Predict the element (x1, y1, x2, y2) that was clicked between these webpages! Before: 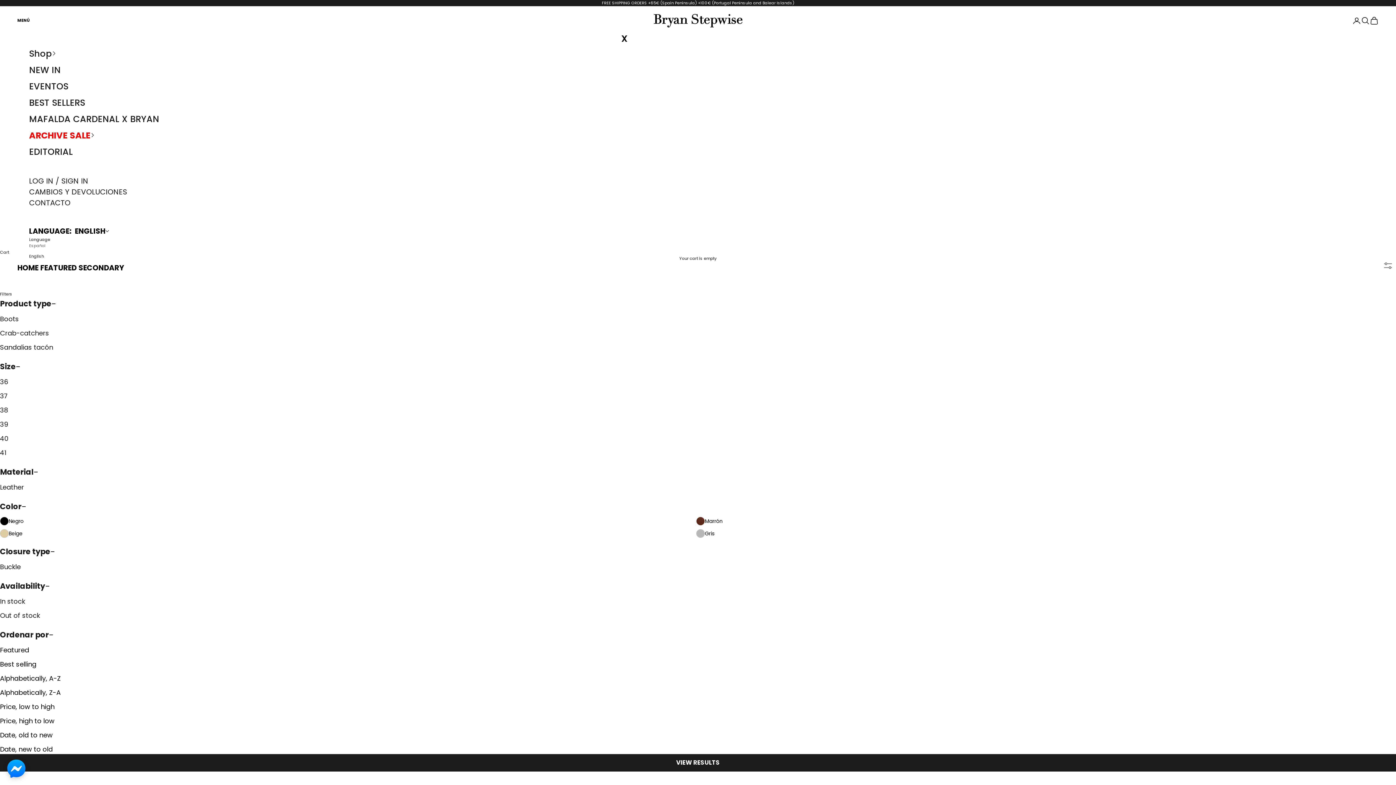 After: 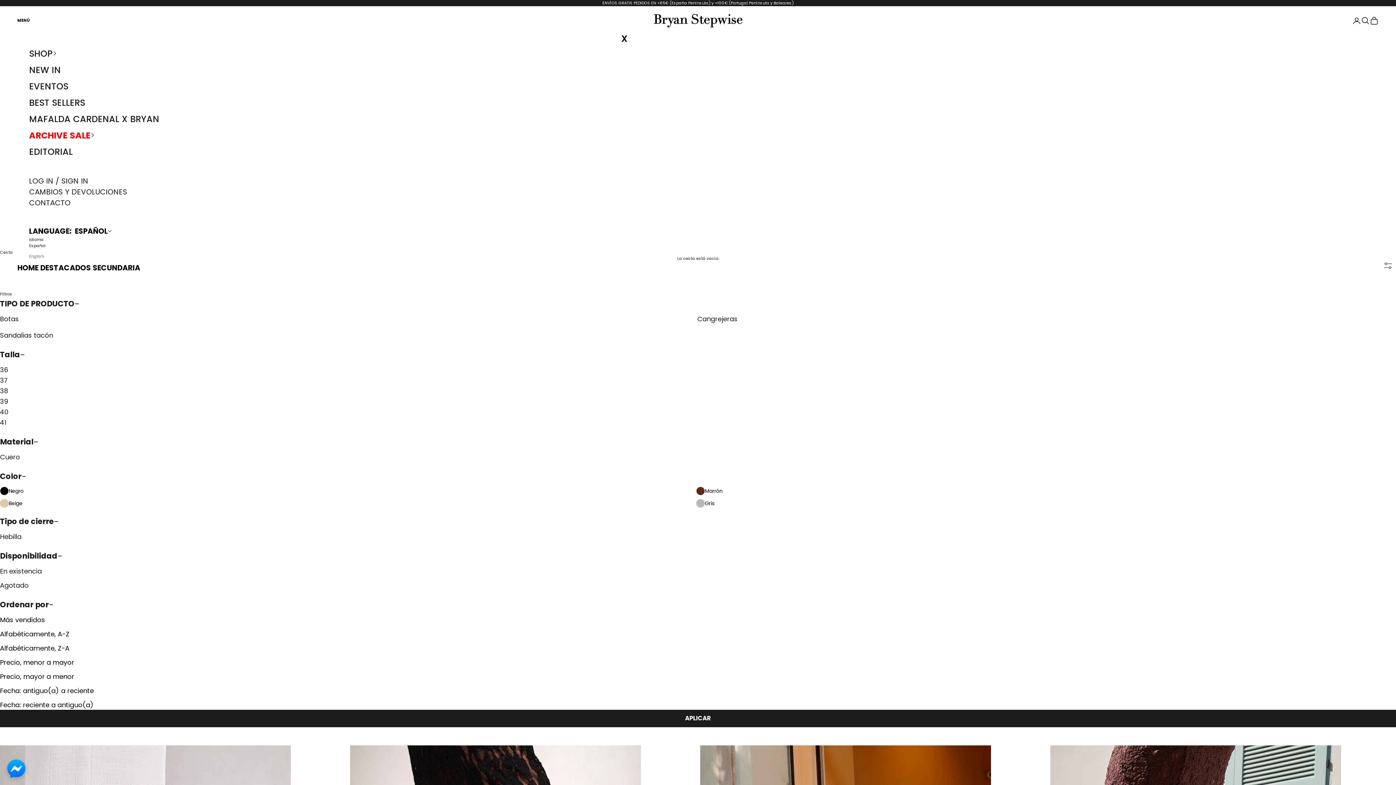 Action: bbox: (29, 242, 50, 249) label: Español